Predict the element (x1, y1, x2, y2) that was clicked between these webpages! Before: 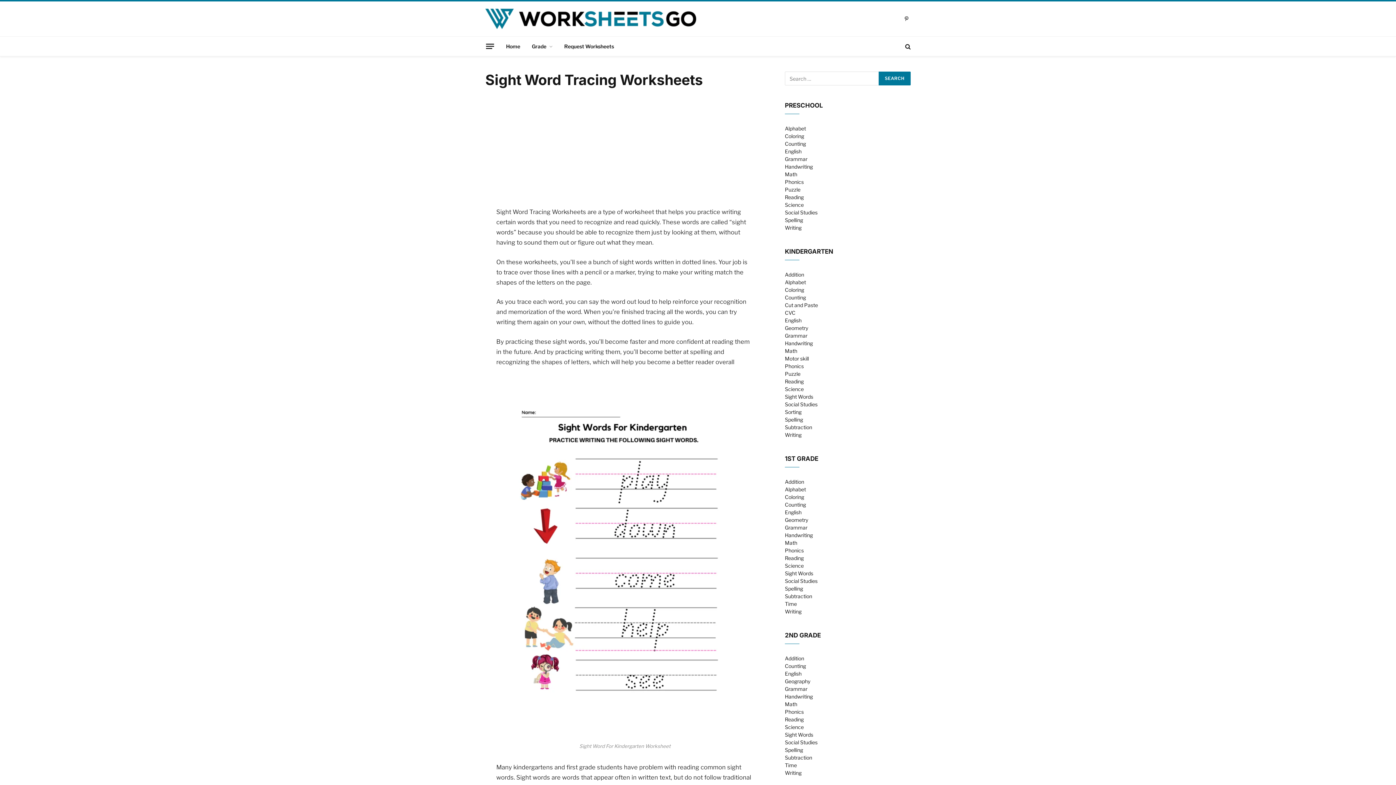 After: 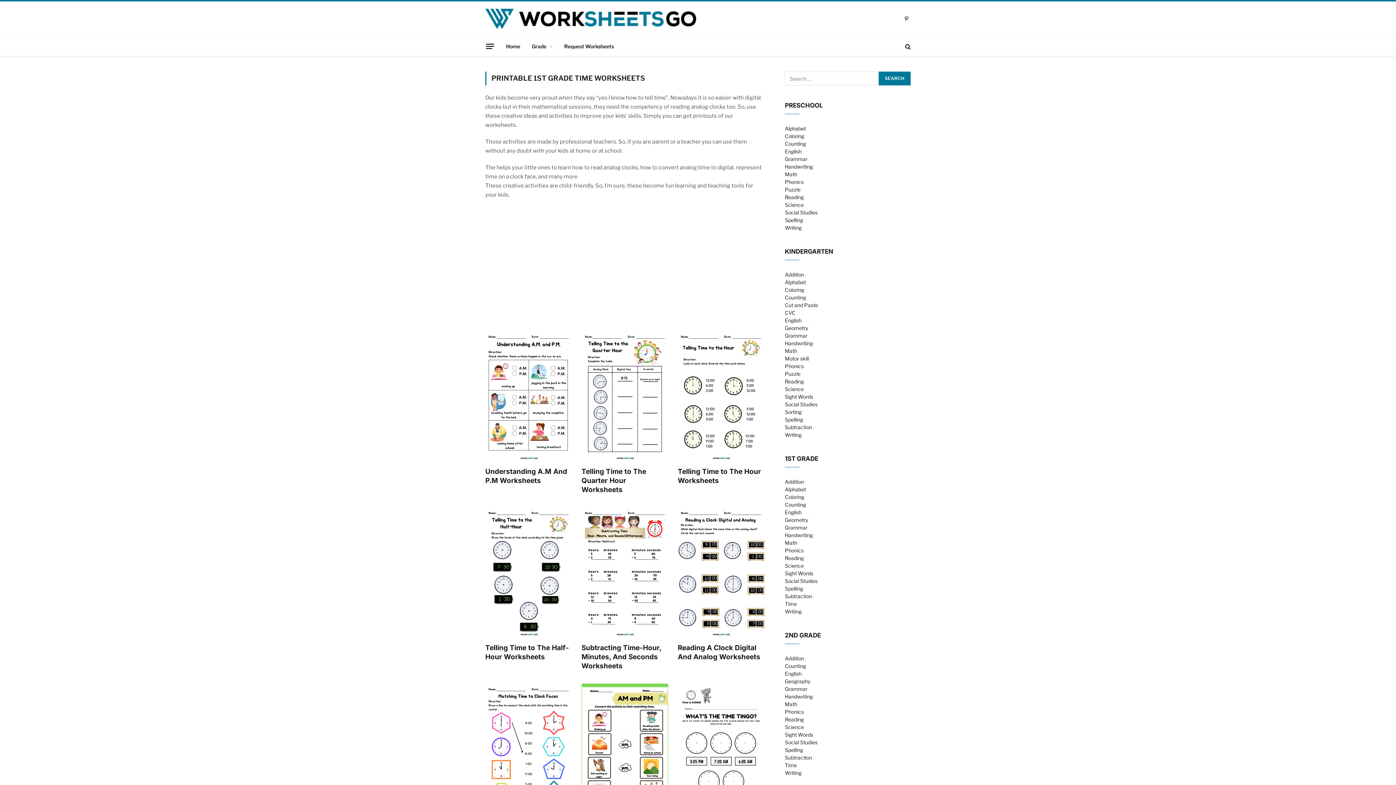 Action: label: Time bbox: (785, 601, 797, 607)